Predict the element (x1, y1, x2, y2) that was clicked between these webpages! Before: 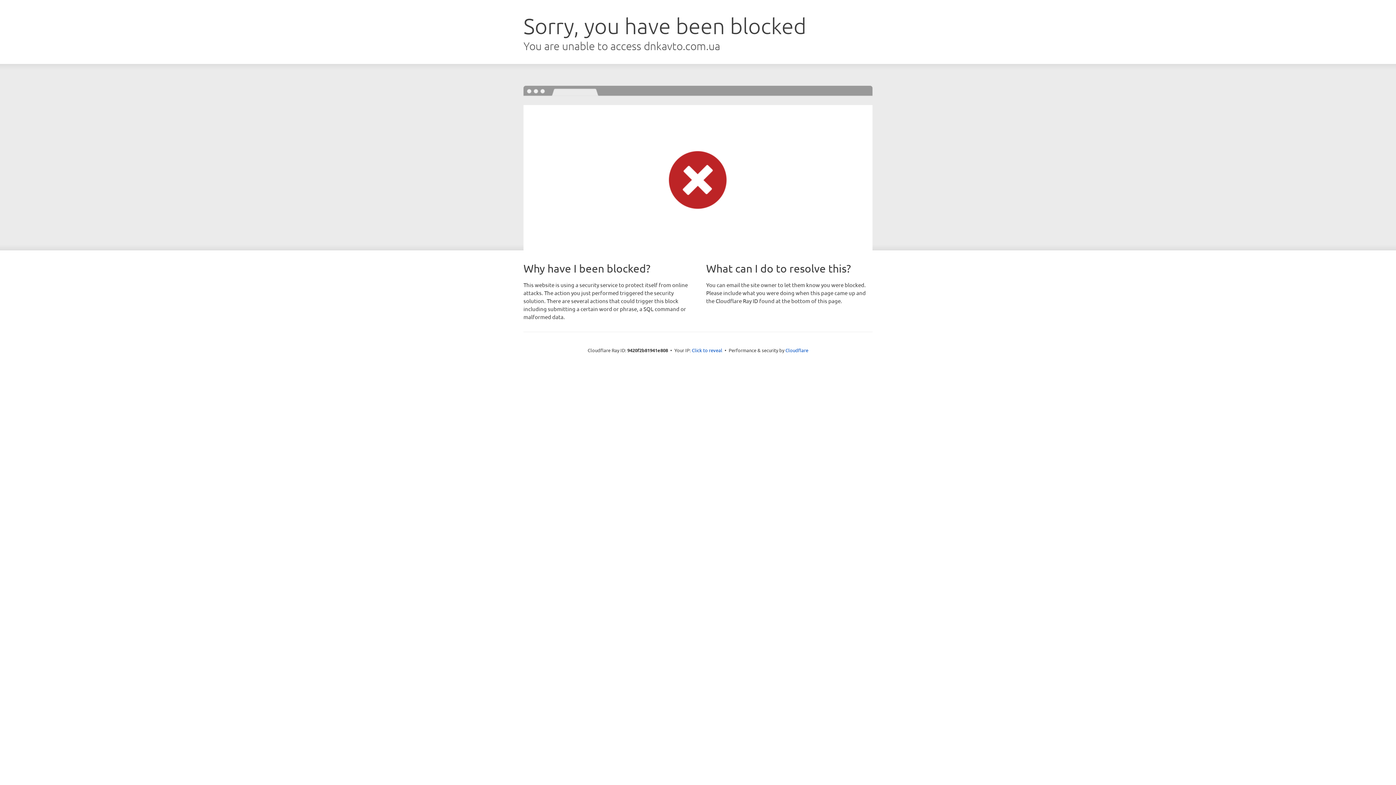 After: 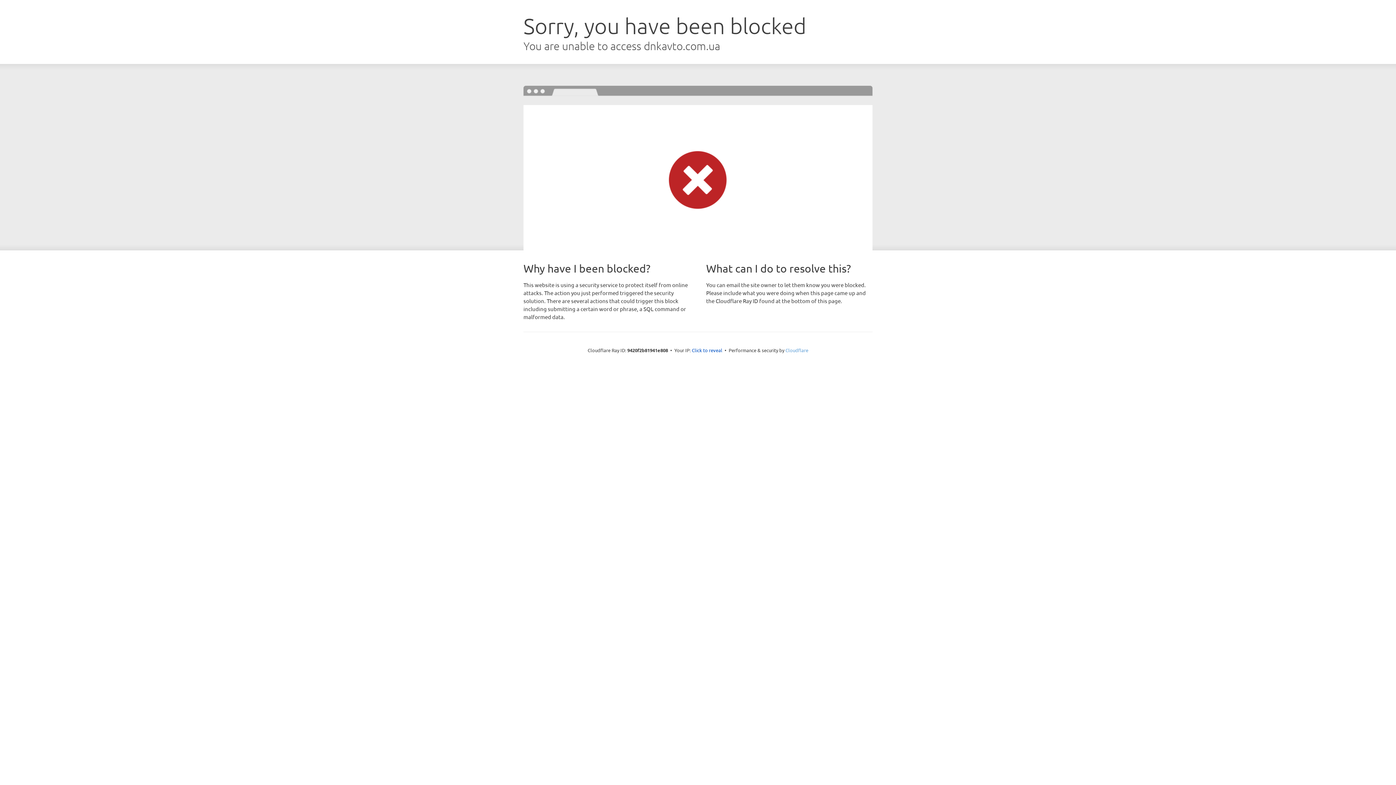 Action: bbox: (785, 347, 808, 353) label: Cloudflare